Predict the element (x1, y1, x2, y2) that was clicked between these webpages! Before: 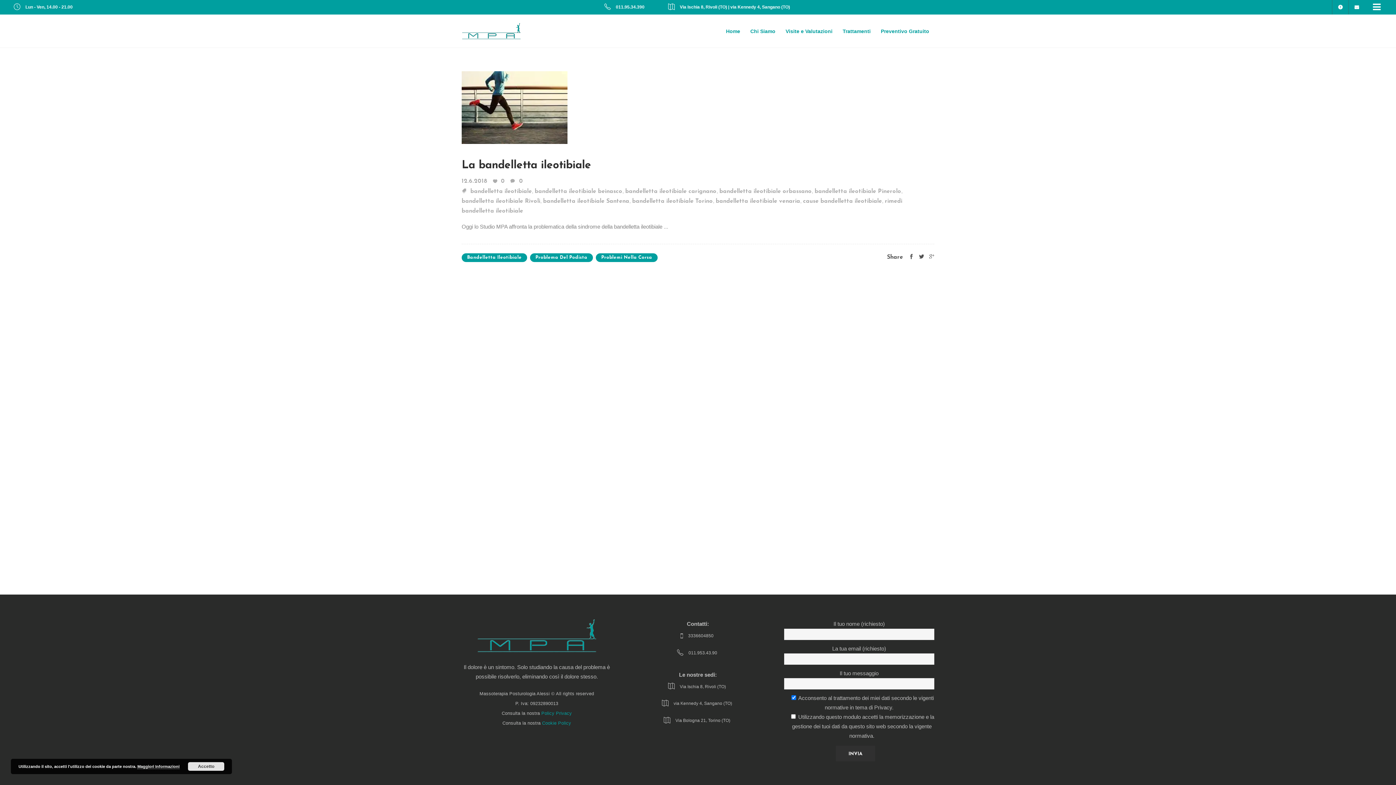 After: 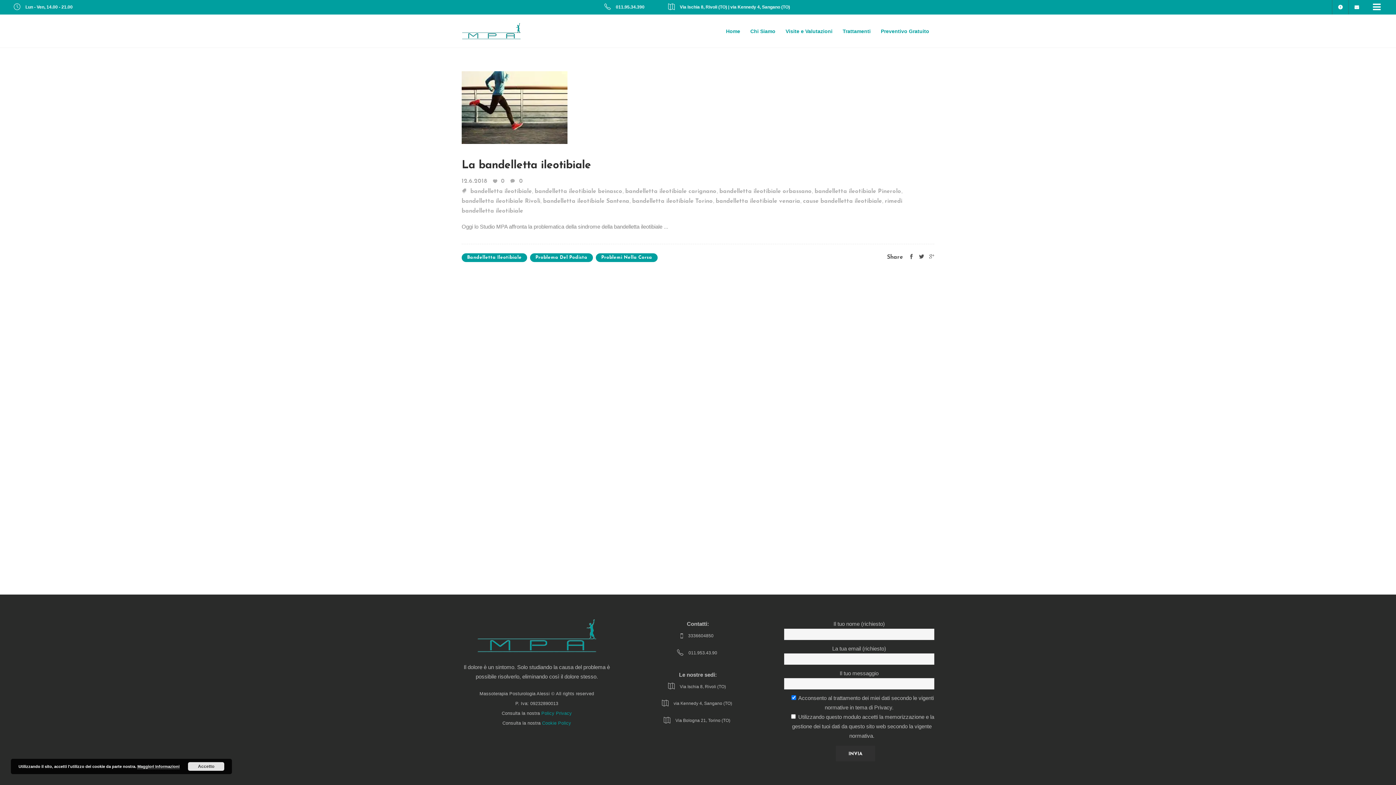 Action: label:  3336604850 bbox: (623, 636, 773, 646)